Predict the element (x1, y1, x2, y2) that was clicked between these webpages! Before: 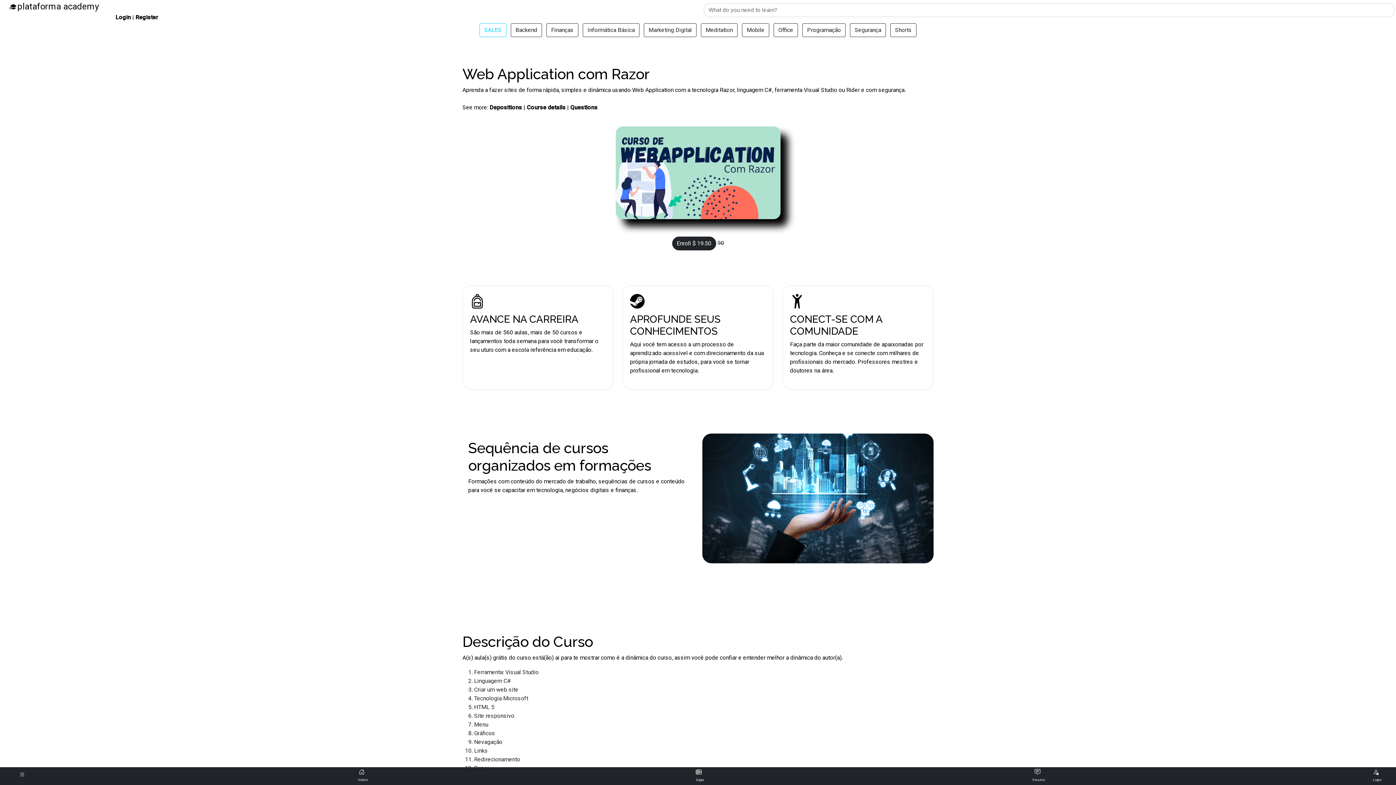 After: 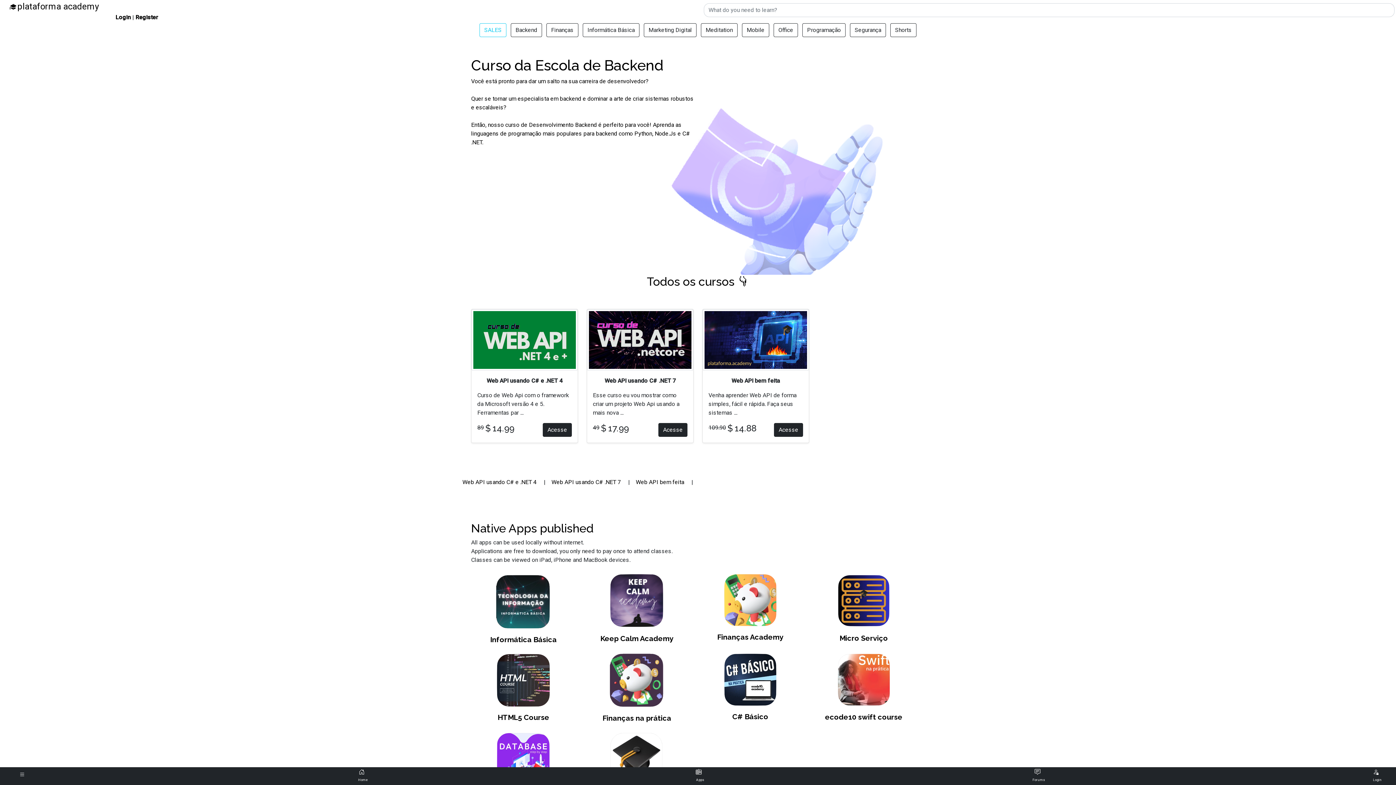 Action: label: Backend bbox: (510, 23, 542, 37)